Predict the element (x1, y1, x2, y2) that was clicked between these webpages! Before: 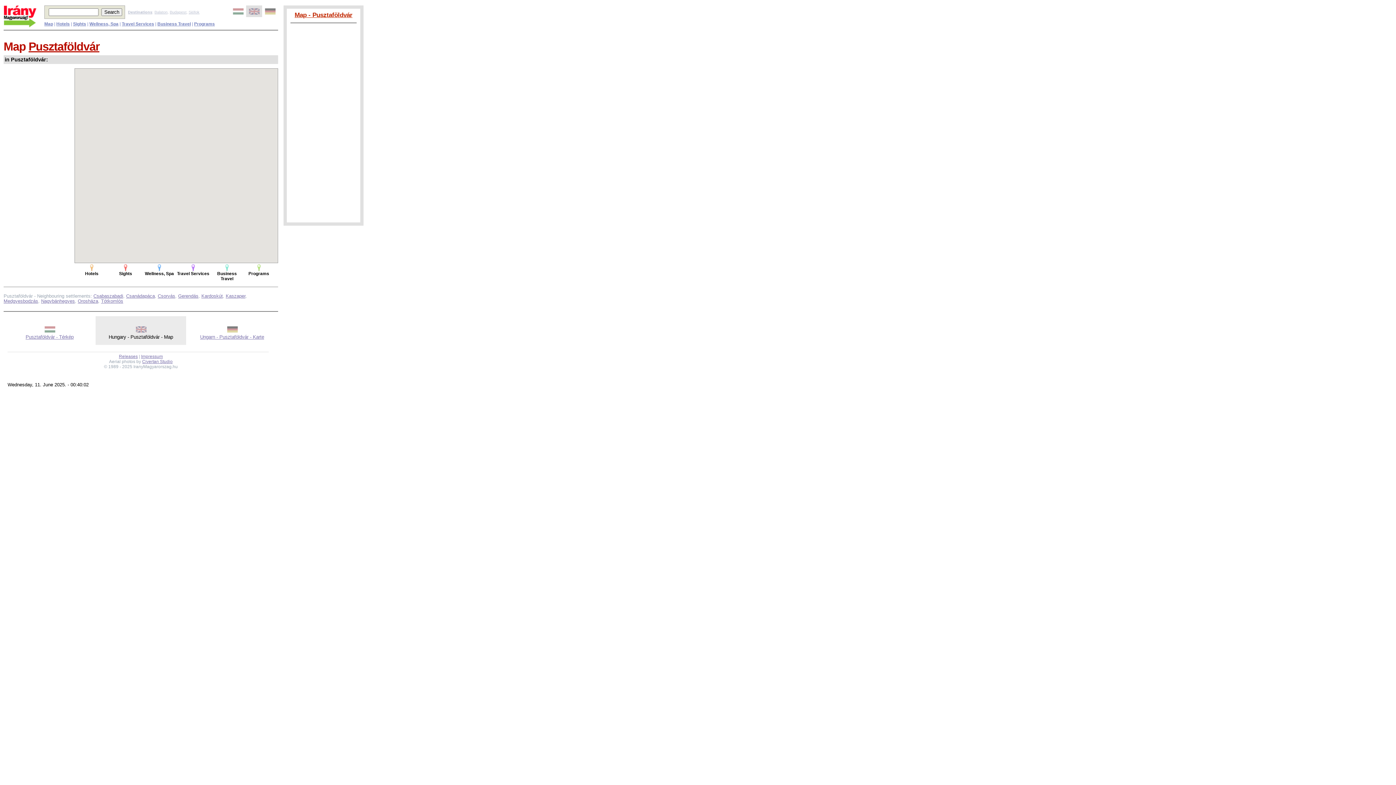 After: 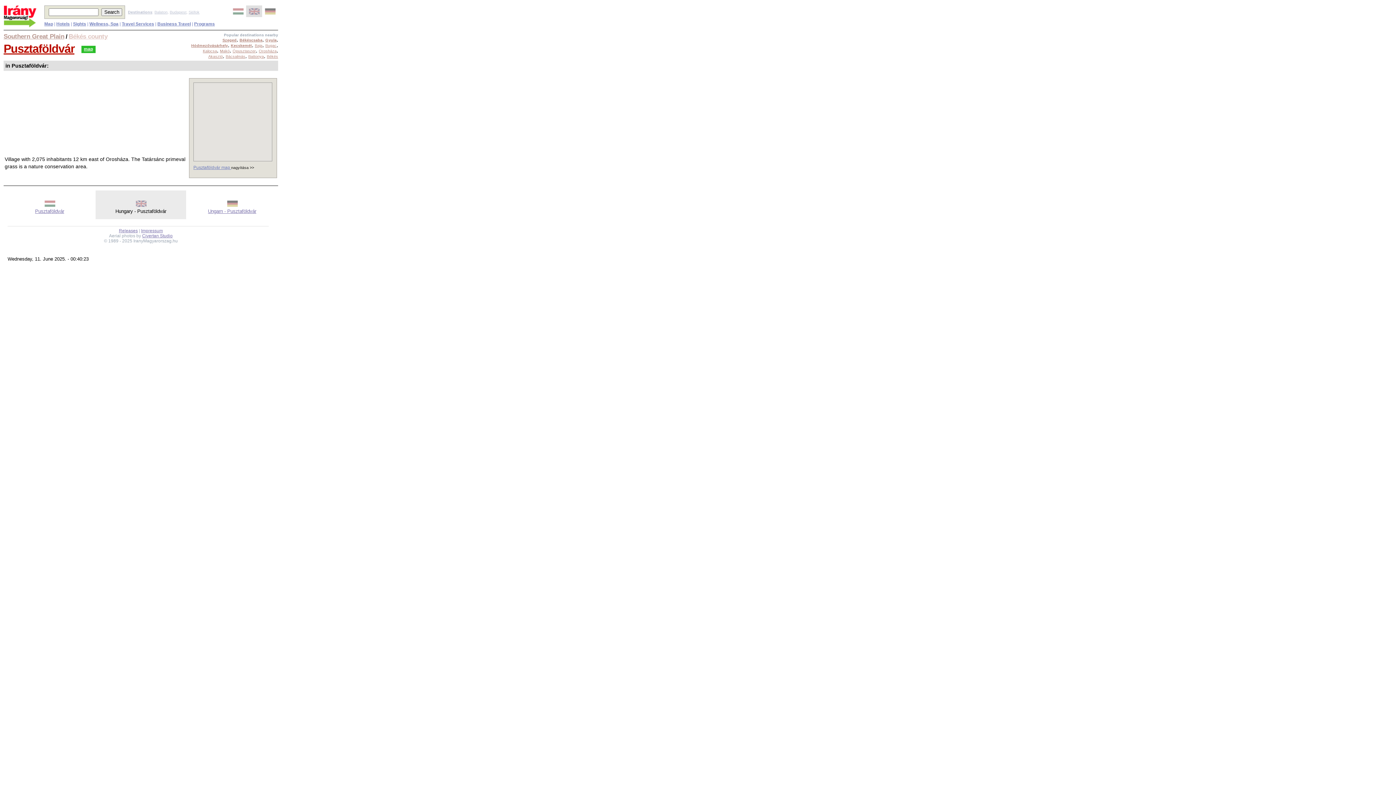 Action: label: Pusztaföldvár bbox: (28, 40, 99, 53)